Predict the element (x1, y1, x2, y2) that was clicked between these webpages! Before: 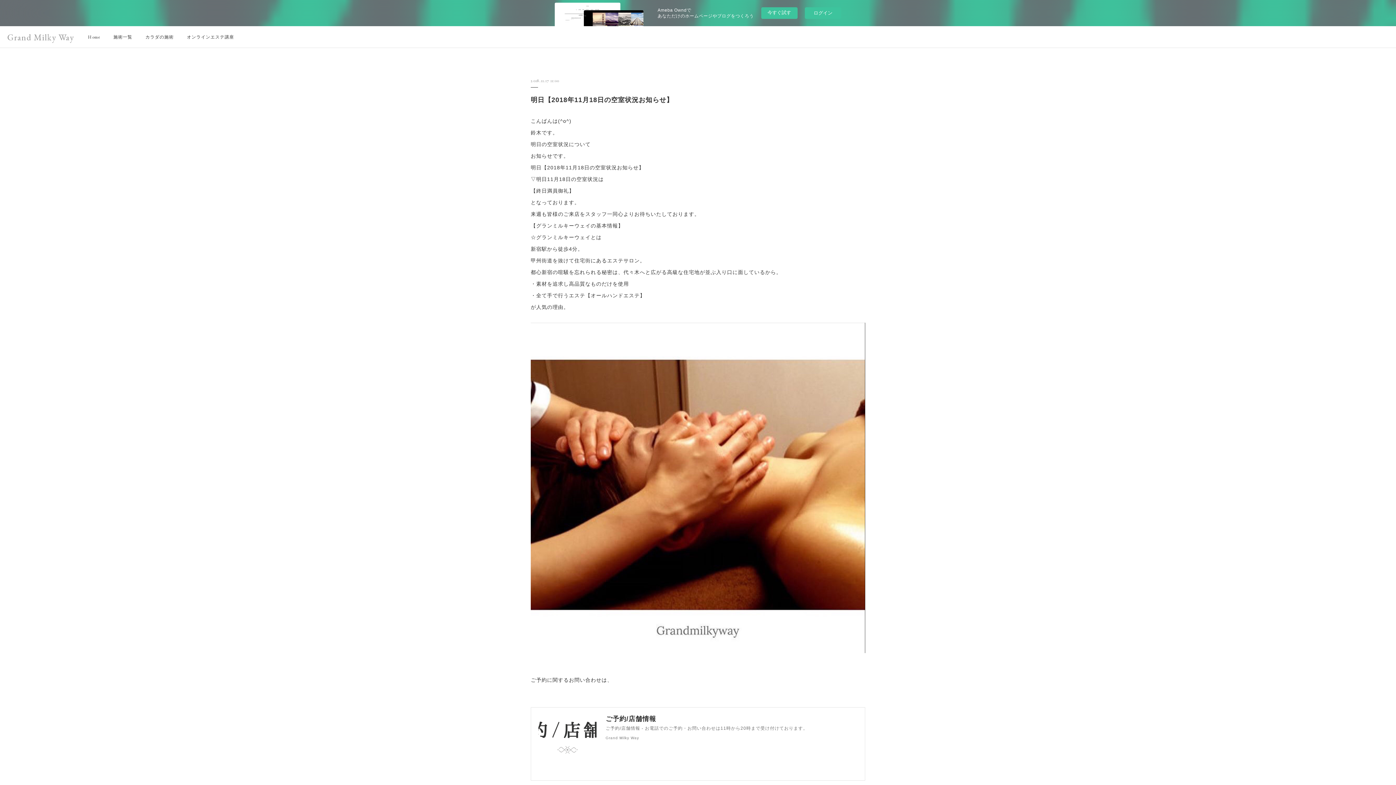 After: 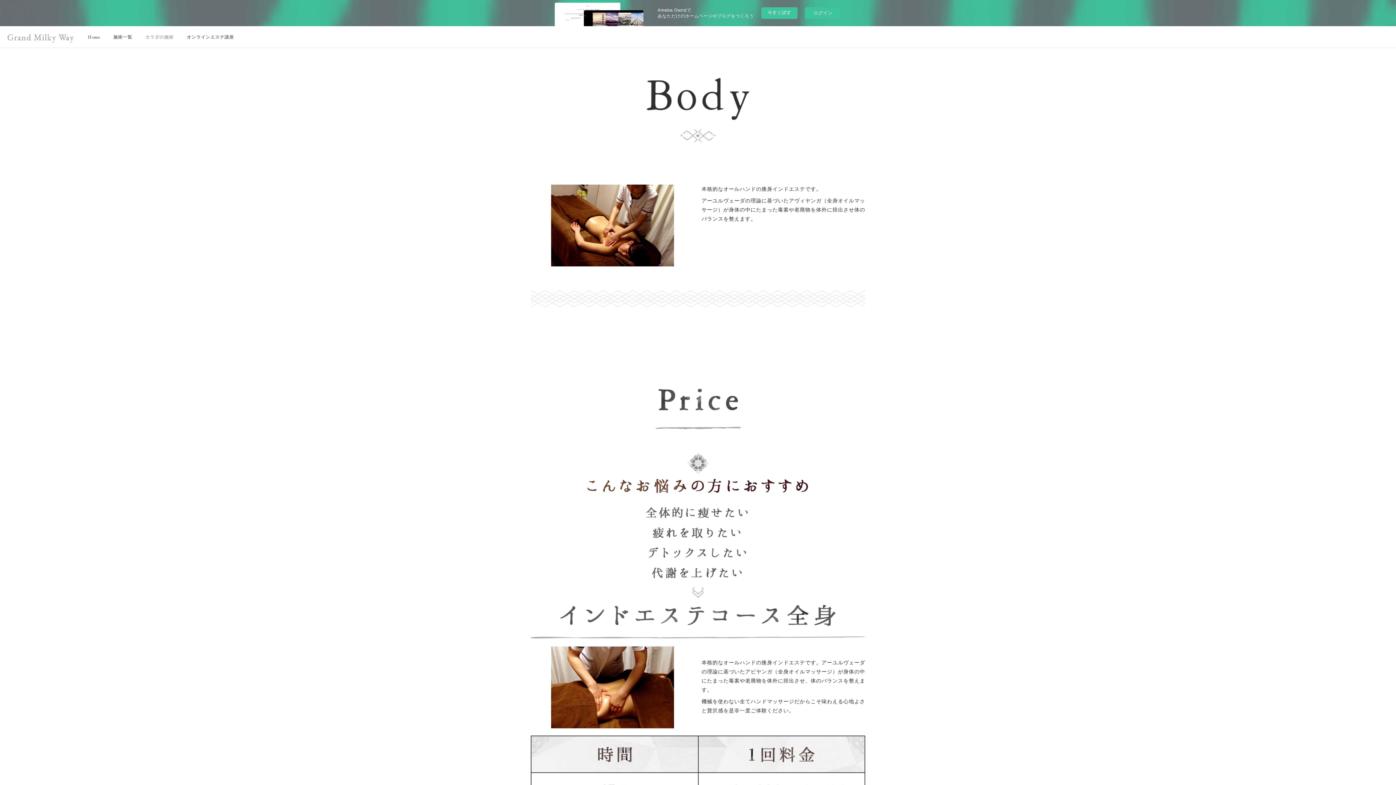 Action: bbox: (138, 26, 180, 48) label: カラダの施術